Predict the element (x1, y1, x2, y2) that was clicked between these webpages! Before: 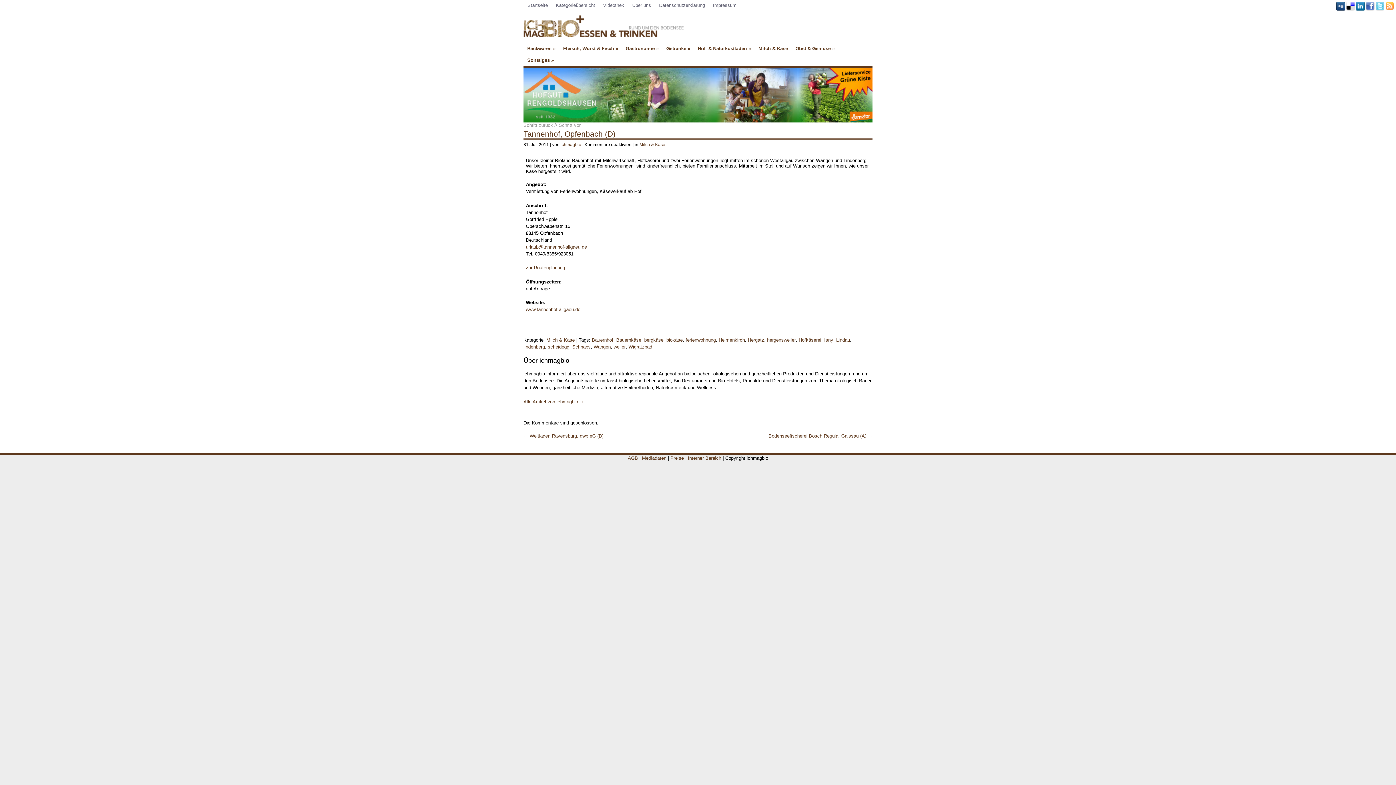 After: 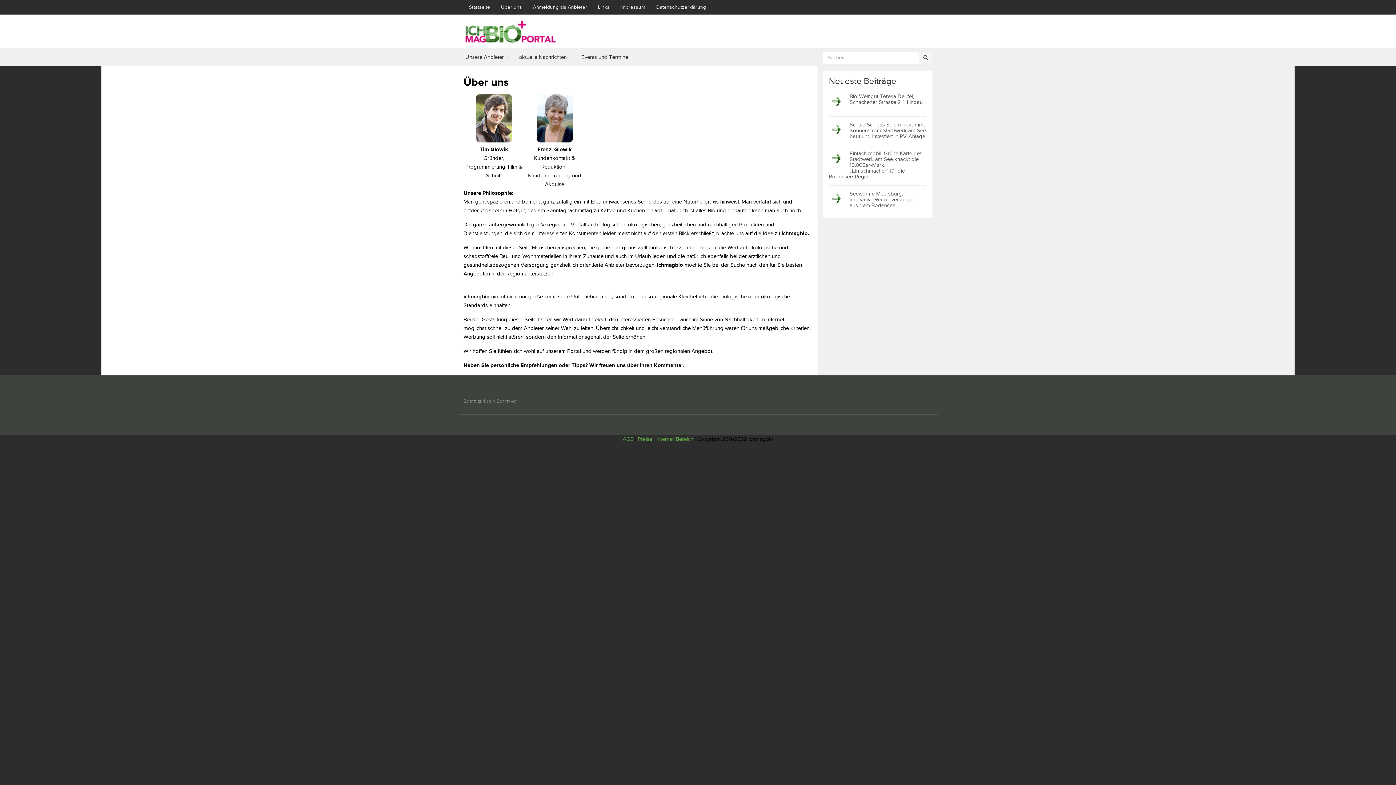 Action: label: Über uns bbox: (629, 0, 655, 9)